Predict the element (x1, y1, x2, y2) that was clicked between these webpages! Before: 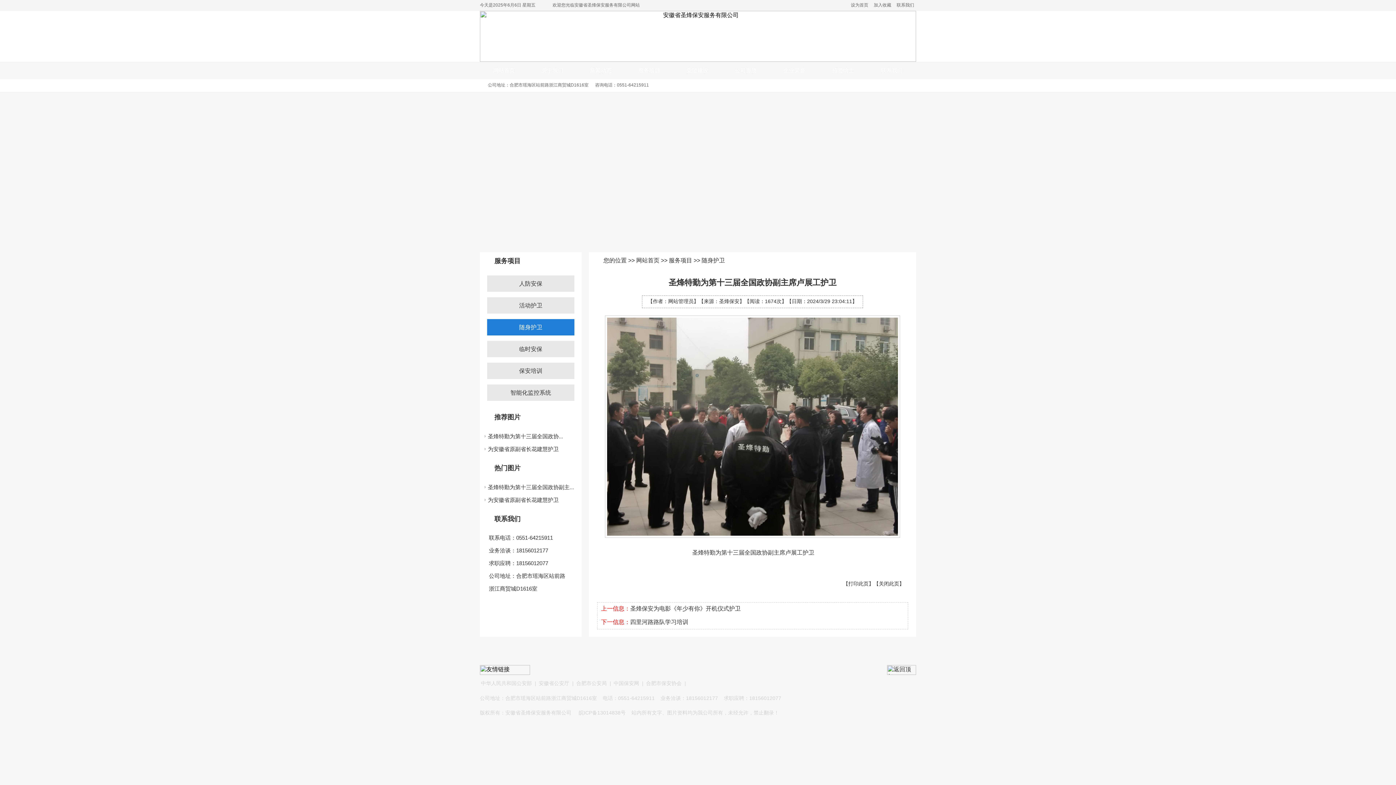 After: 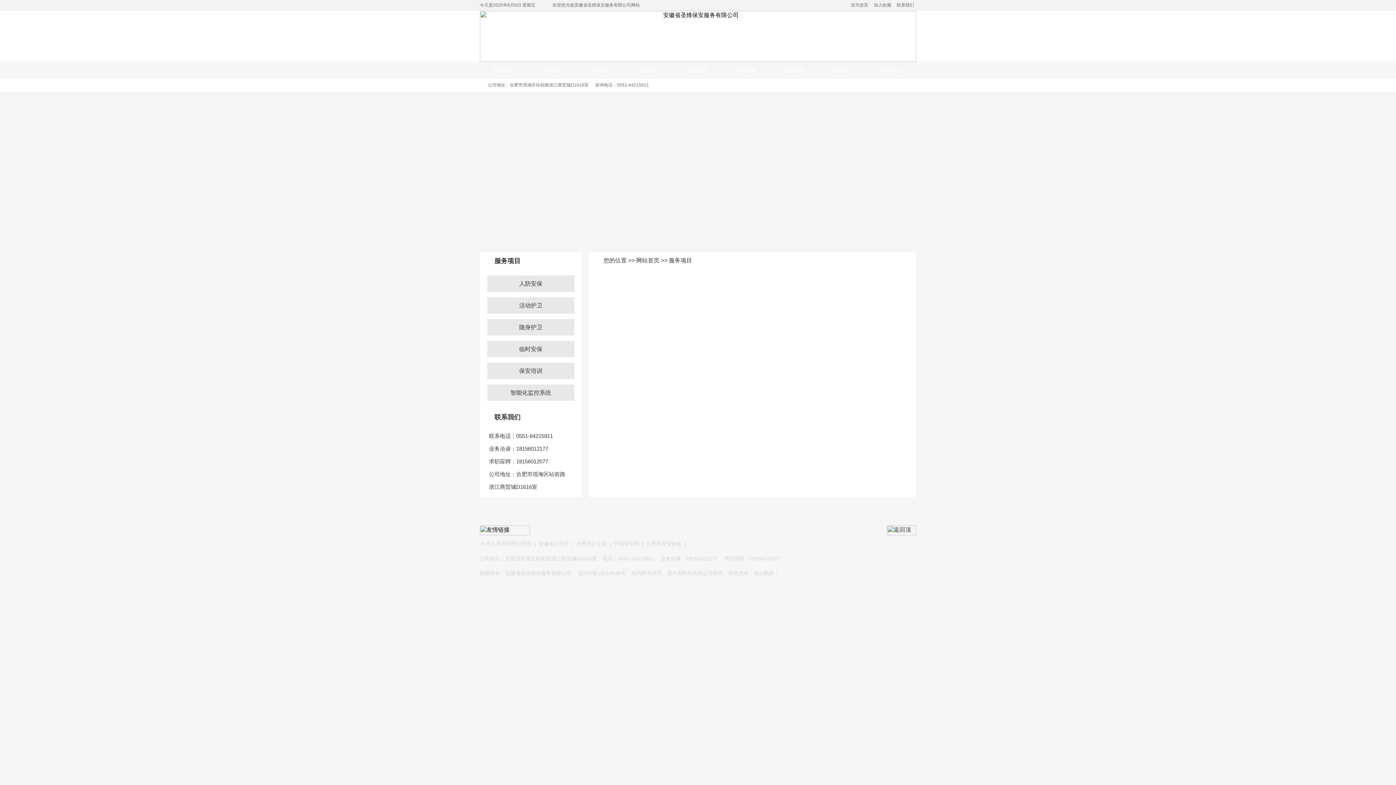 Action: label: 服务项目 bbox: (669, 257, 692, 263)